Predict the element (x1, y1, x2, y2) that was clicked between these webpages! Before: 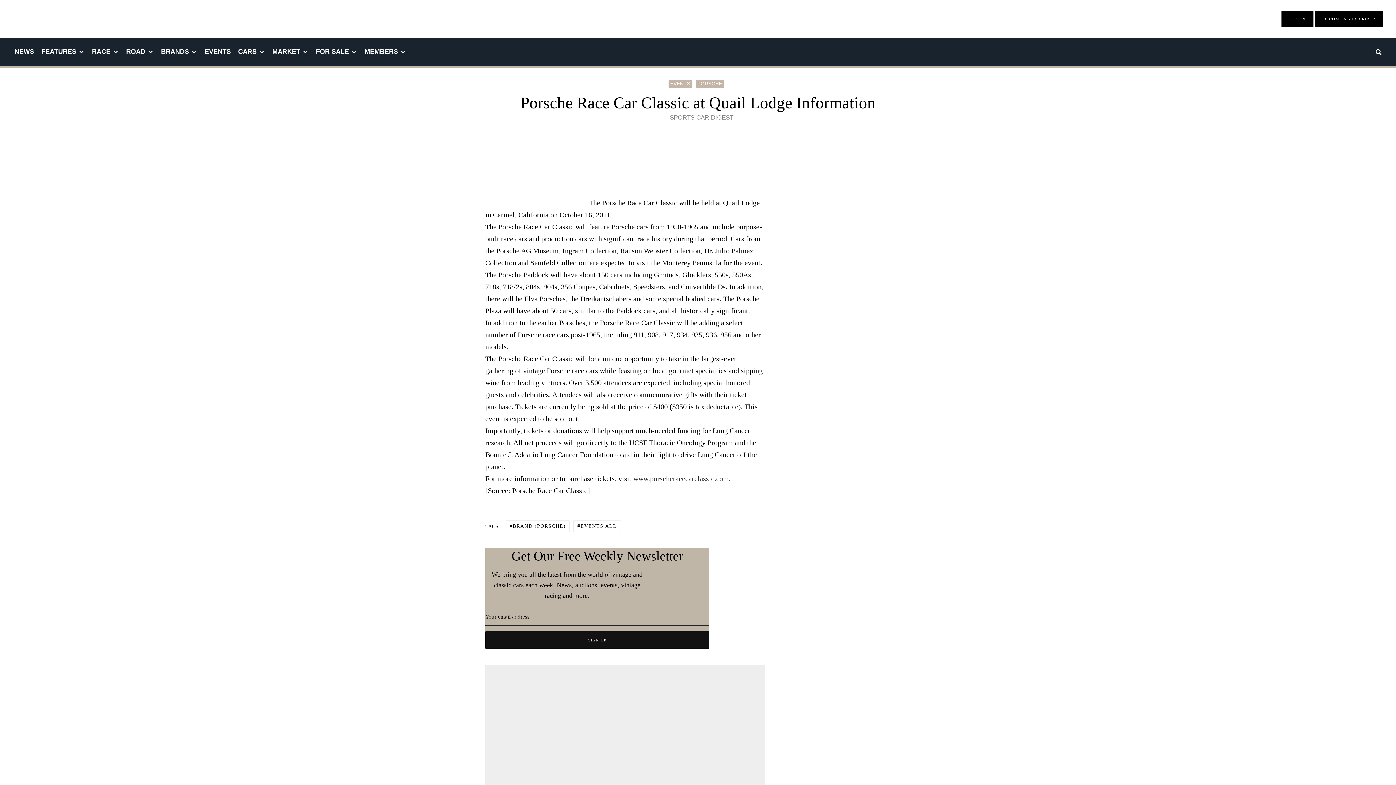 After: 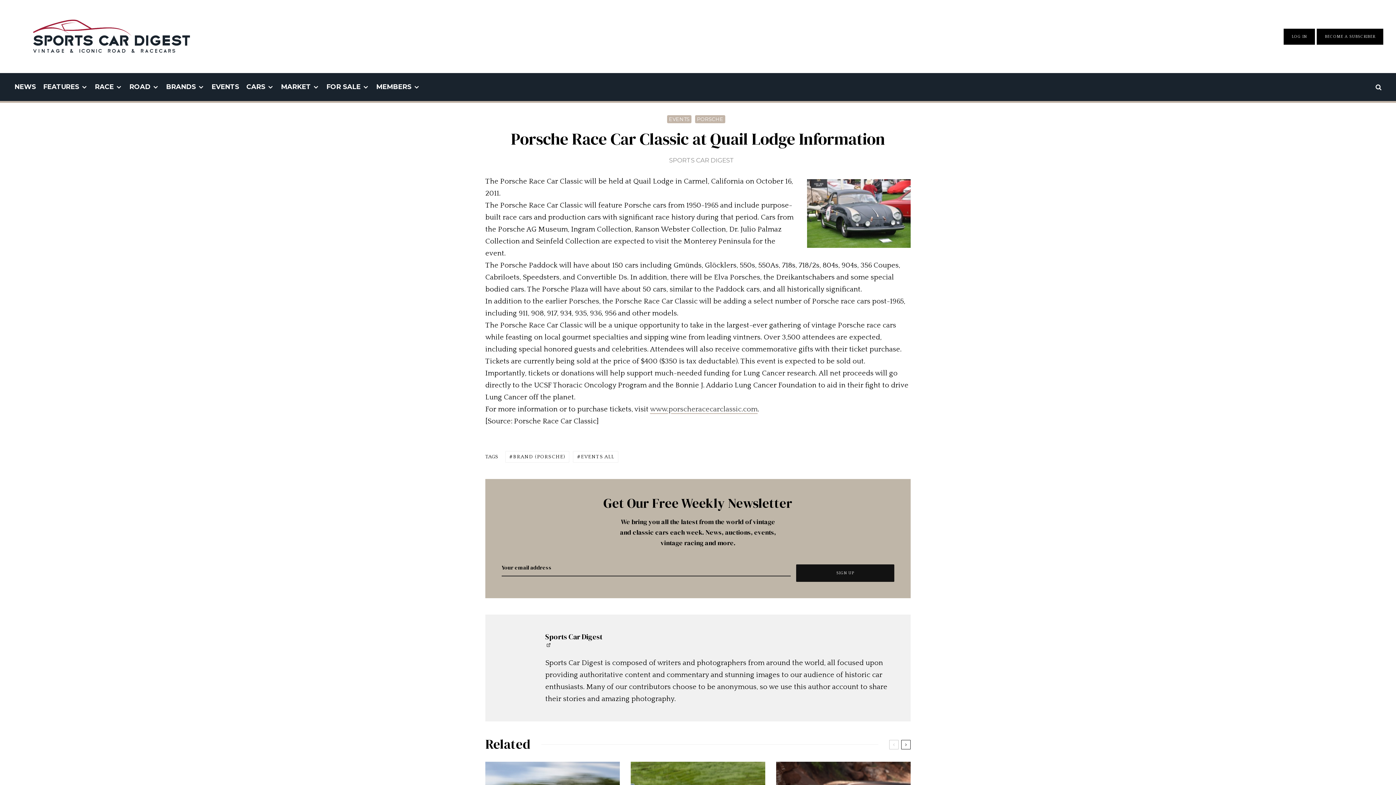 Action: bbox: (659, 113, 667, 121)